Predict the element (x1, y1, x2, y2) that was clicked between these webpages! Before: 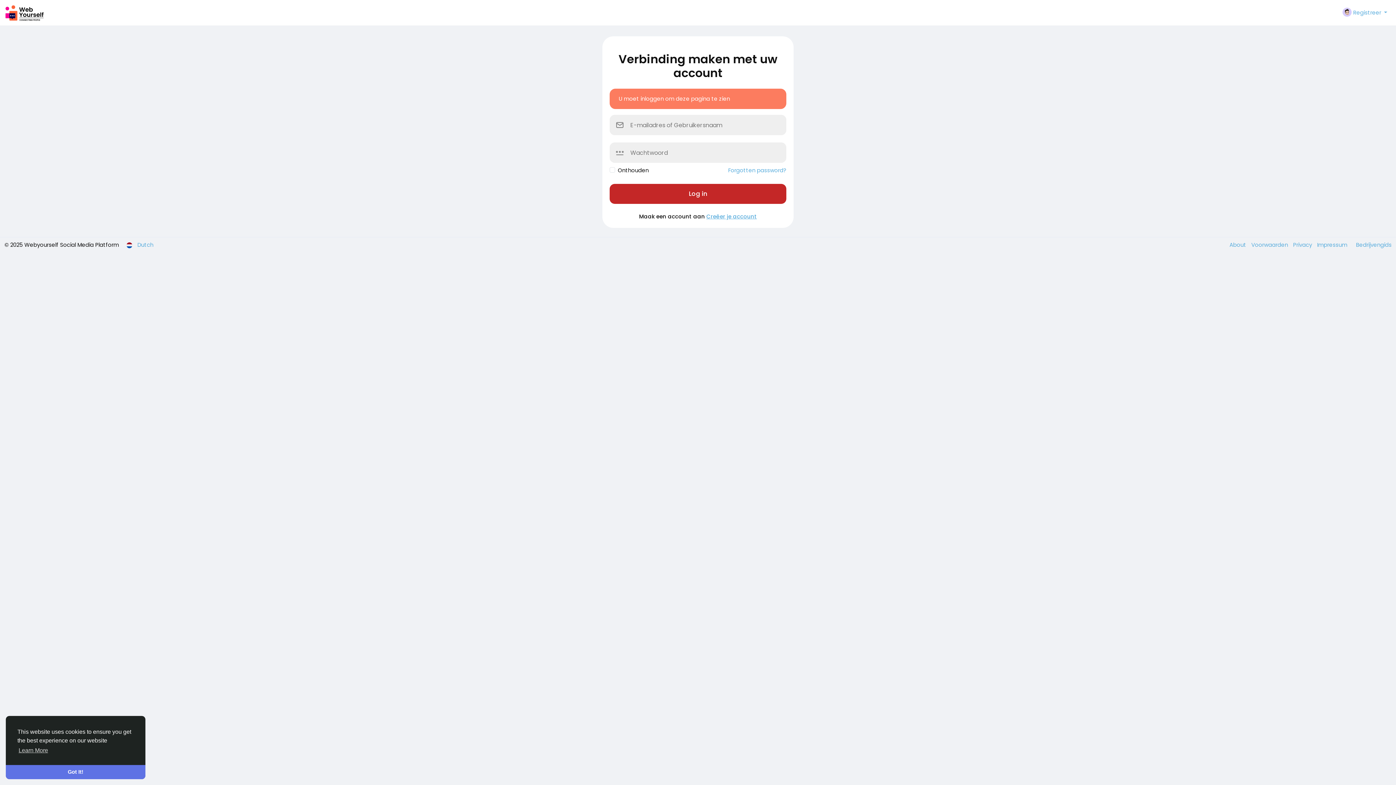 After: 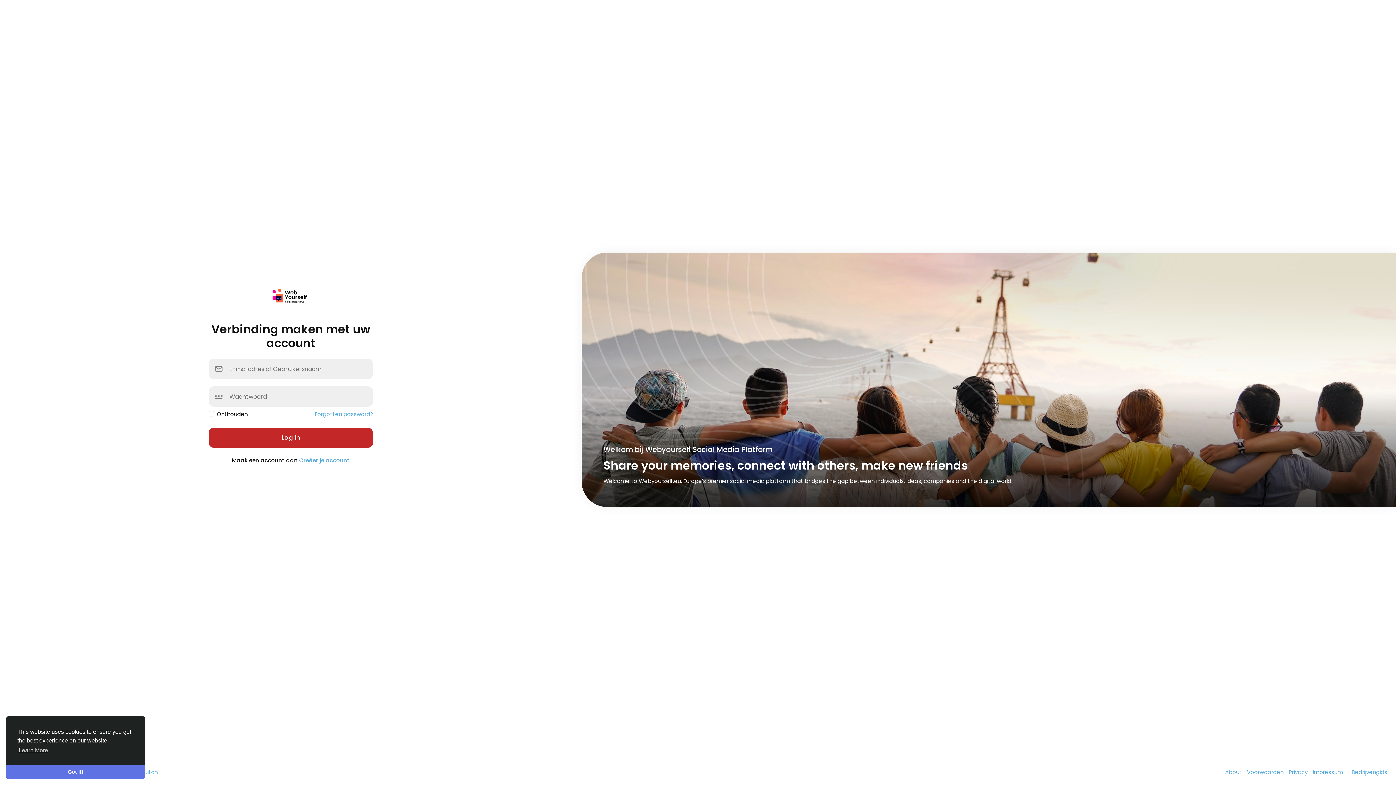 Action: bbox: (4, 0, 344, 25)